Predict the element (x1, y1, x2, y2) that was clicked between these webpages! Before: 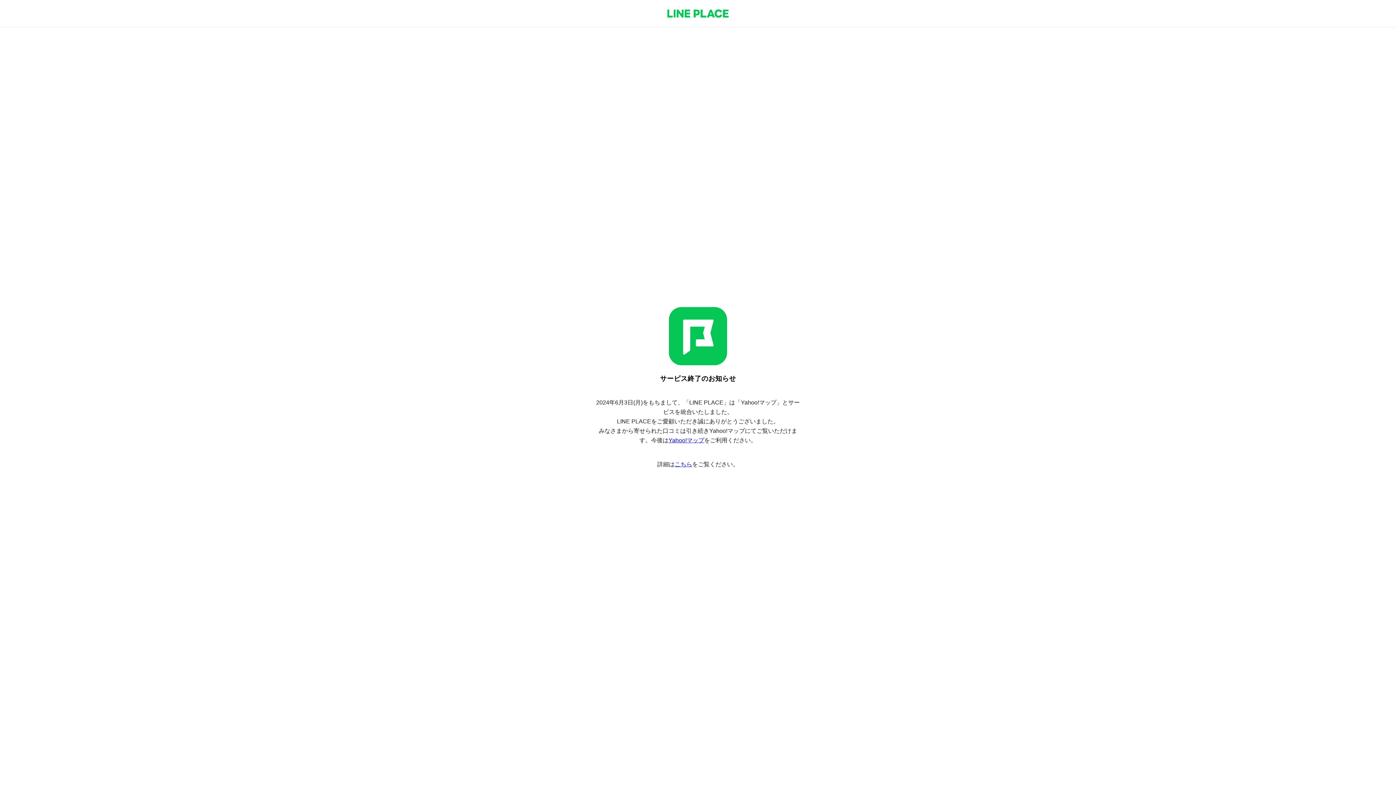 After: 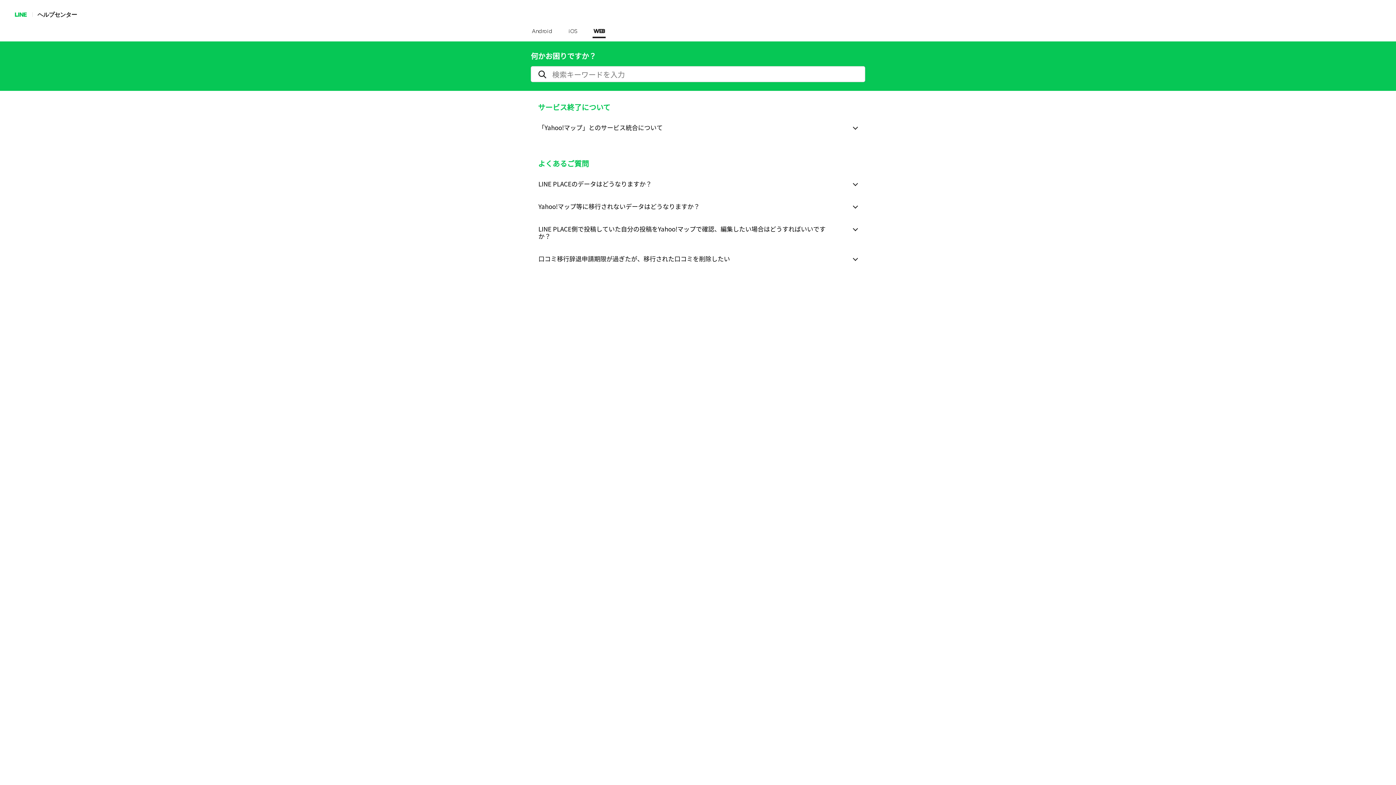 Action: bbox: (674, 461, 692, 467) label: こちら